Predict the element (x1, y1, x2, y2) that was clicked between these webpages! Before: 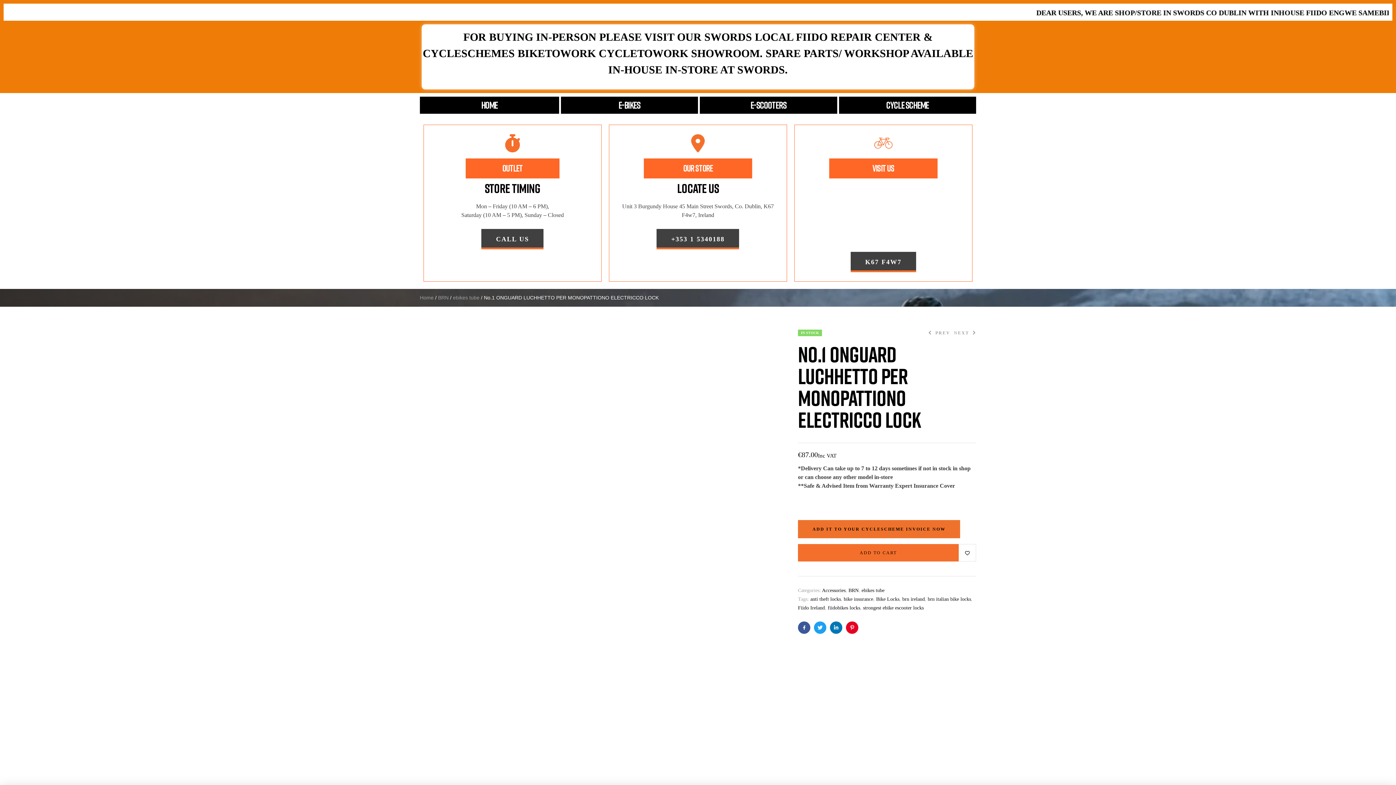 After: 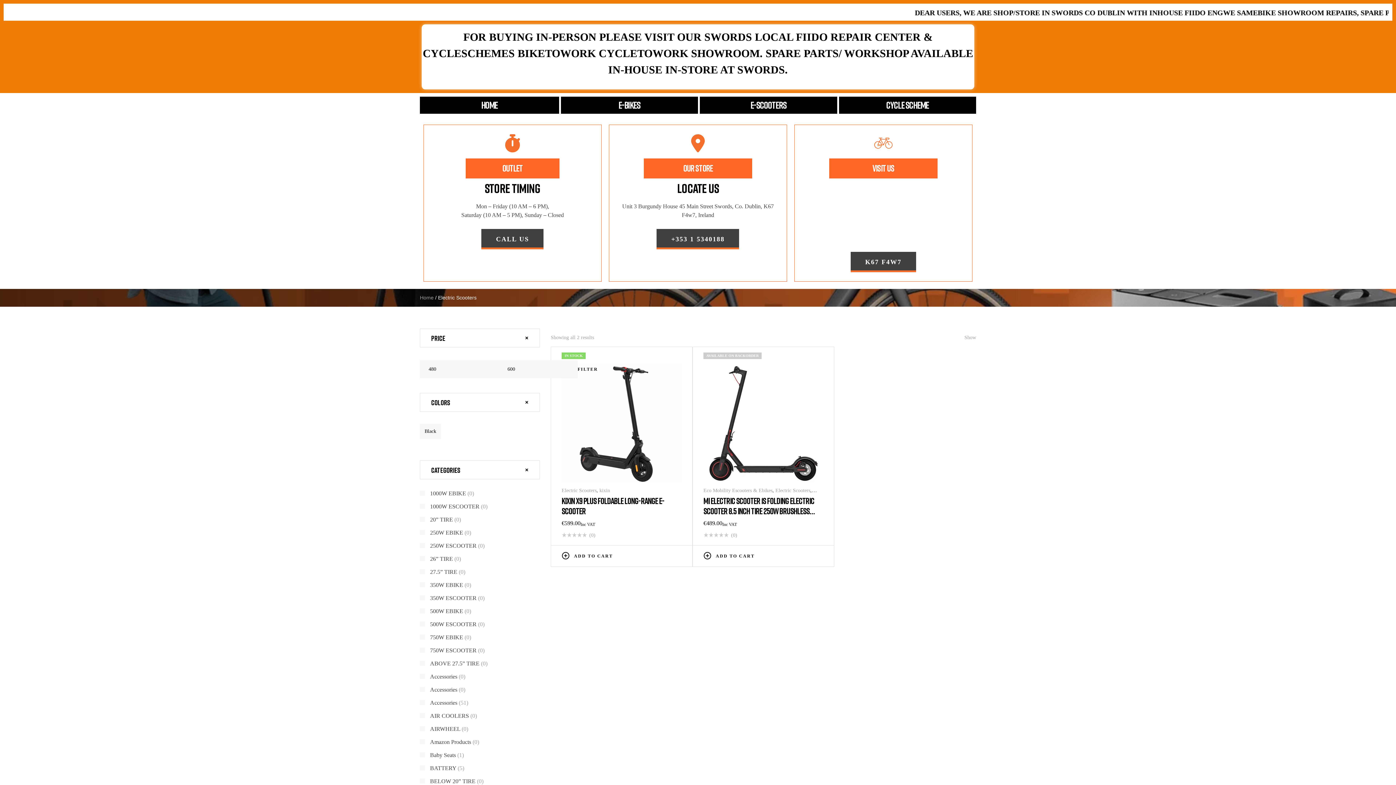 Action: bbox: (750, 99, 786, 110) label: E-SCOOTERS